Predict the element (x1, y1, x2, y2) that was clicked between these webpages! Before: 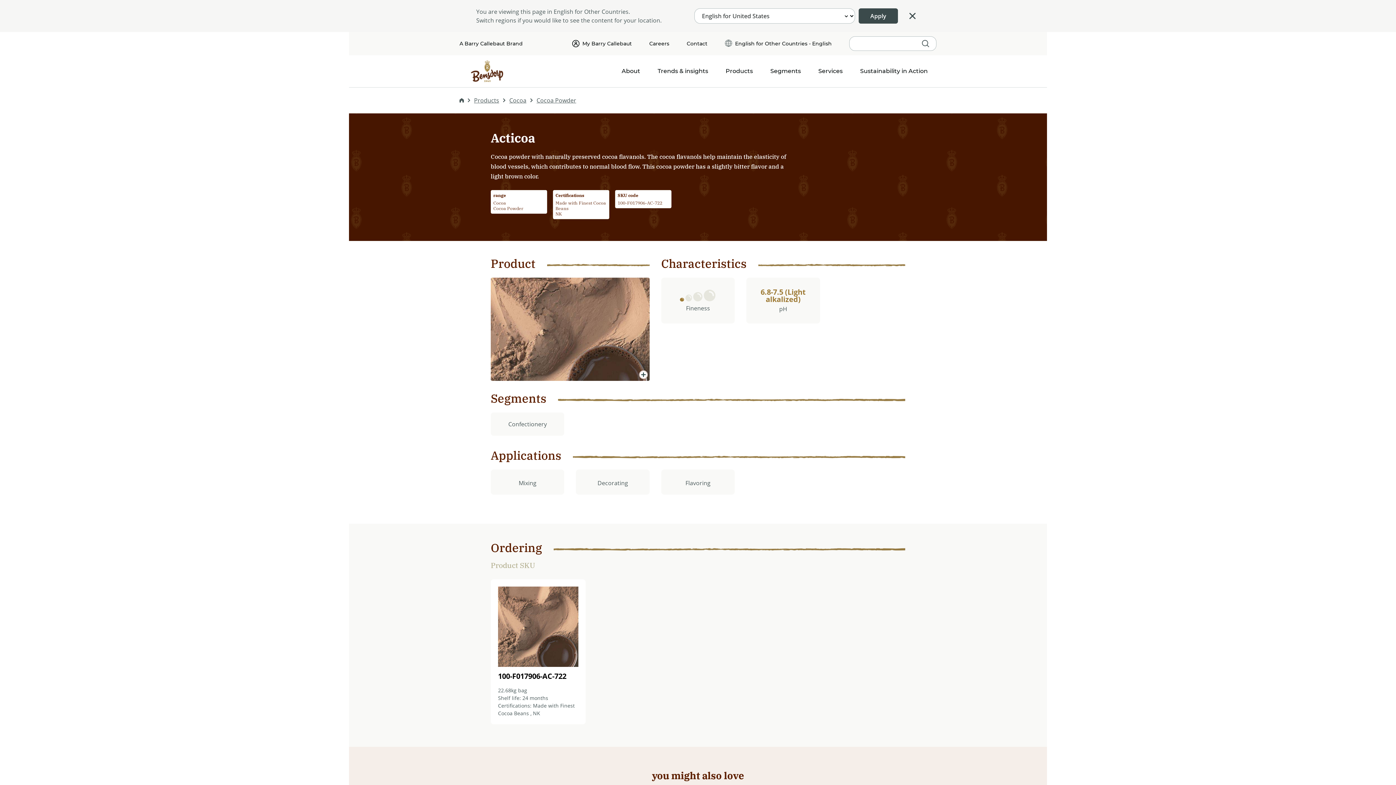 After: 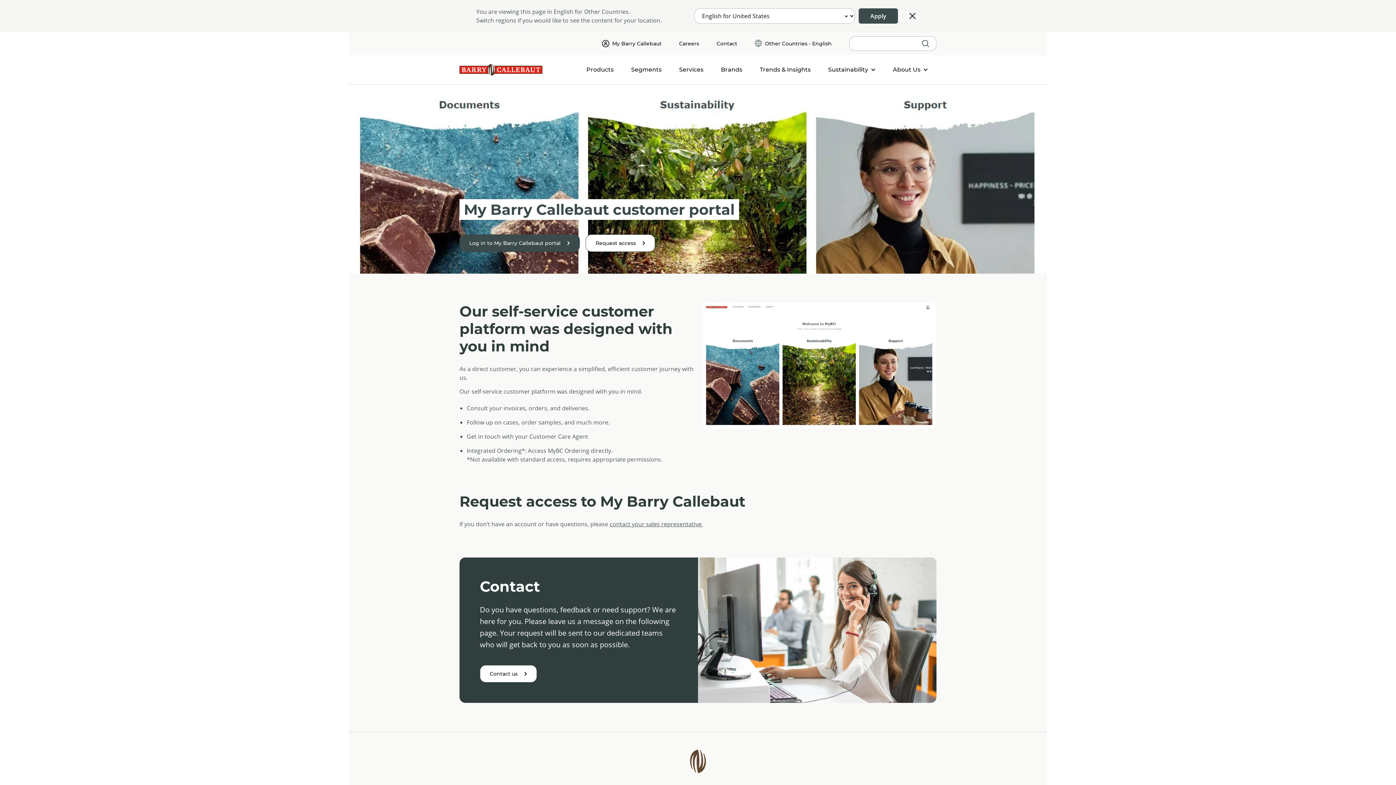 Action: bbox: (563, 32, 640, 55) label: My Barry Callebaut